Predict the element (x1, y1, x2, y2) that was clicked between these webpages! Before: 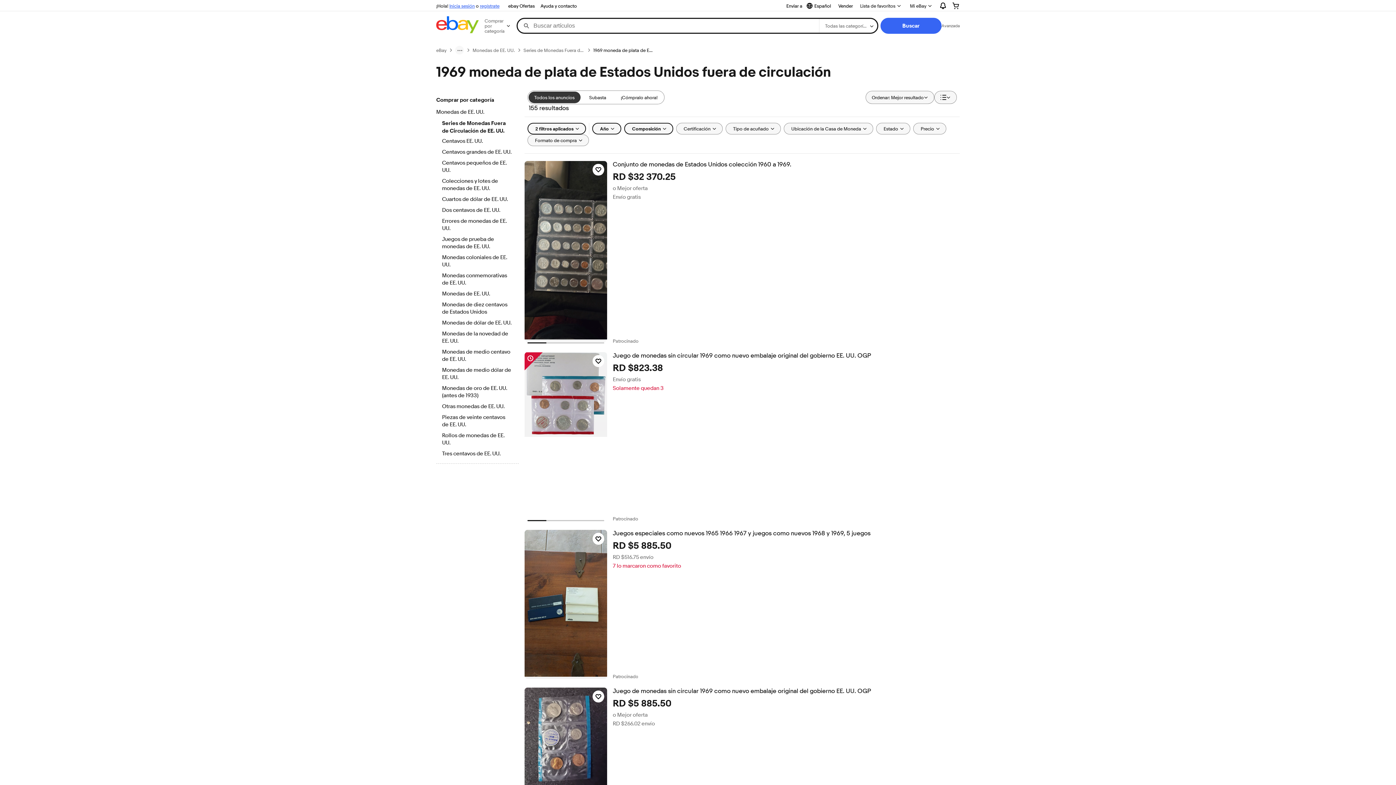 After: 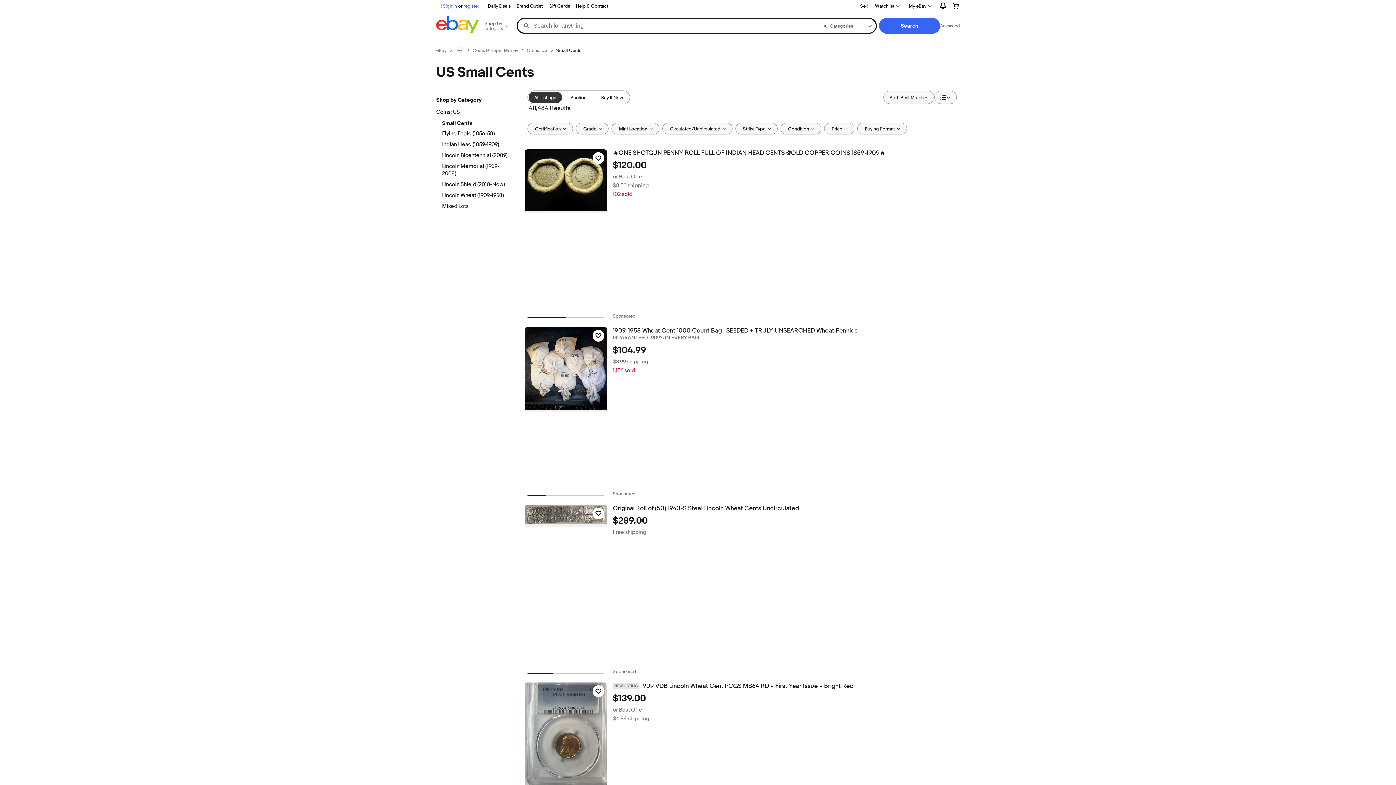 Action: bbox: (442, 159, 512, 174) label: Centavos pequeños de EE. UU.